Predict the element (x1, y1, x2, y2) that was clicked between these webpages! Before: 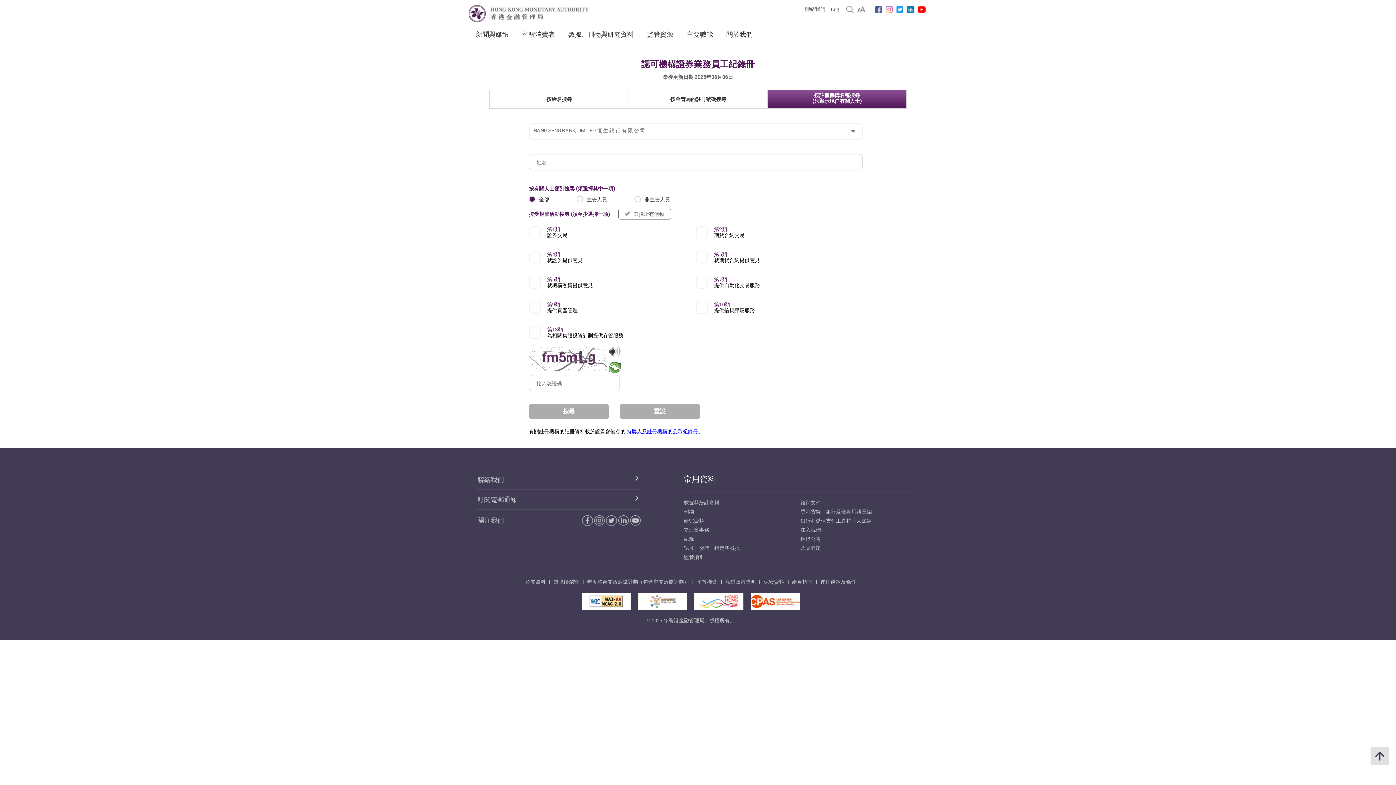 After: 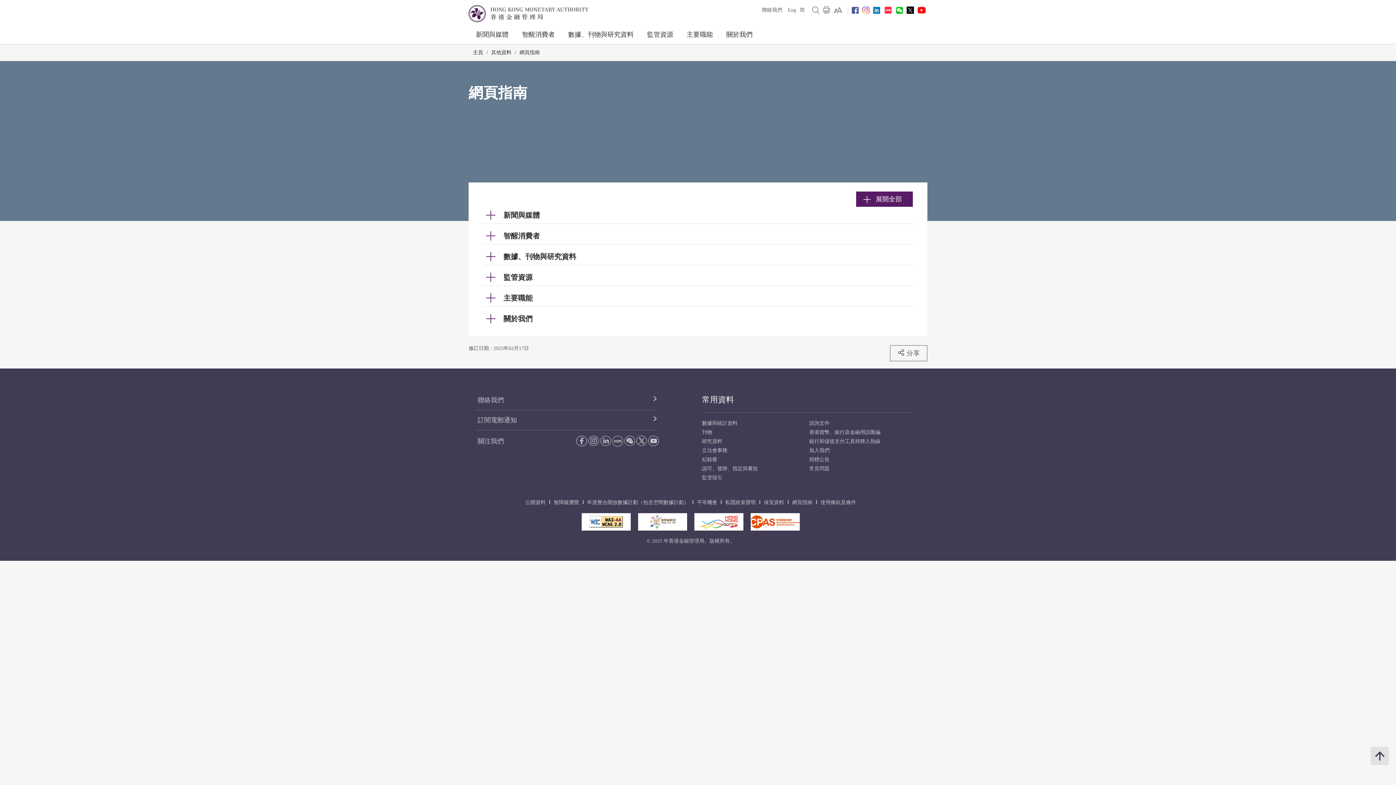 Action: label: 網頁指南 bbox: (788, 579, 816, 585)